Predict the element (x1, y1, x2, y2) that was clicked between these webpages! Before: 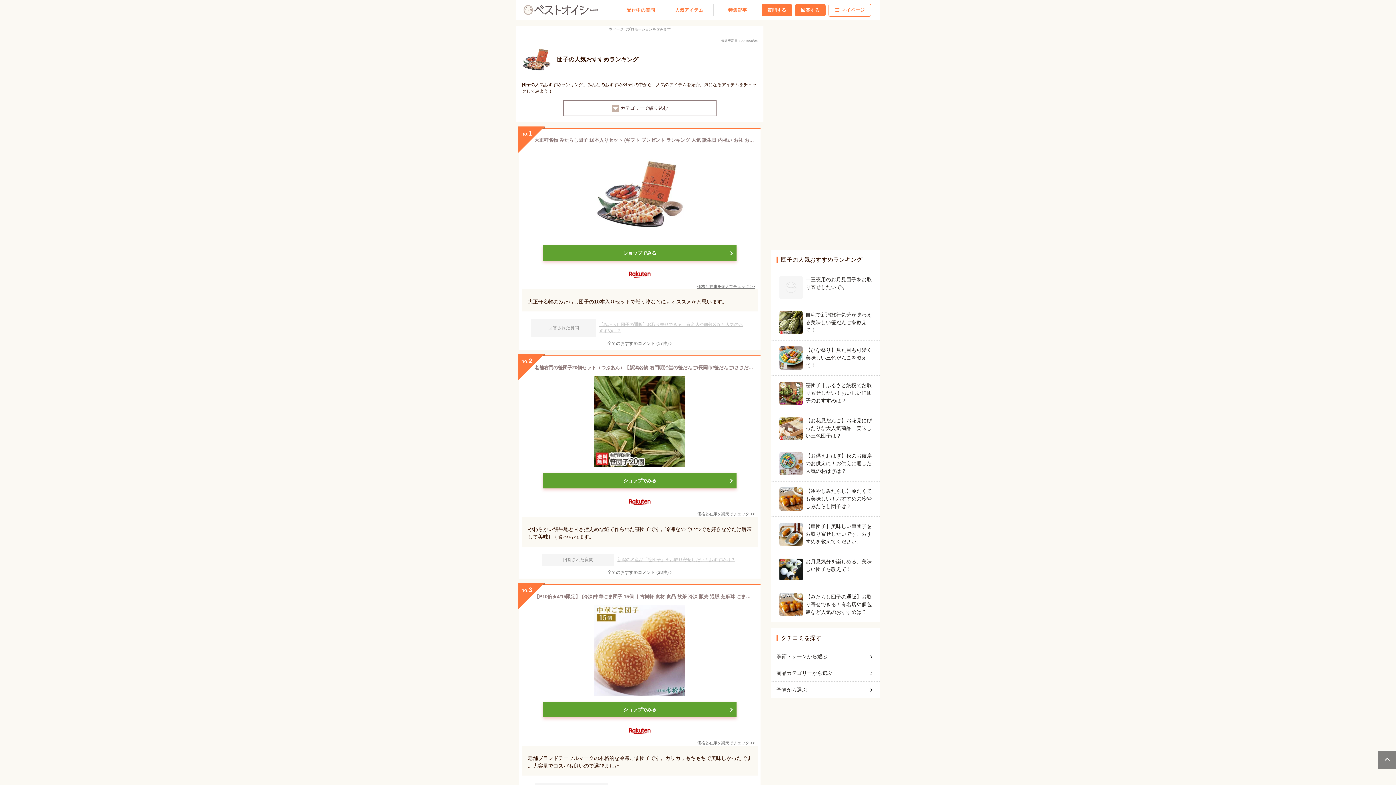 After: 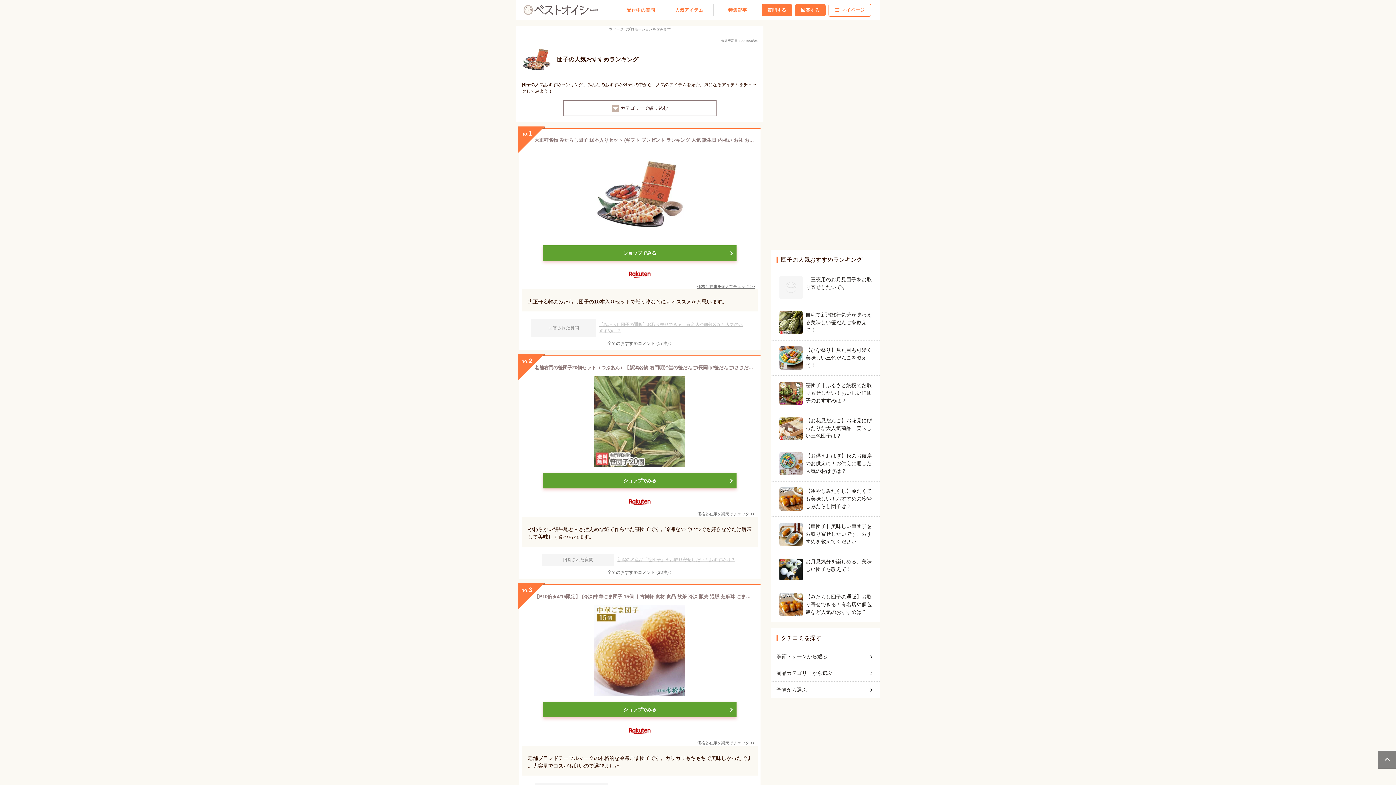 Action: label: 老舗右門の笹団子20個セット（つぶあん）【新潟名物 右門明治堂の笹だんご/長岡市/笹だんご/ささだんご】【秘密のケンミンショーで紹介！】【お土産/手土産/プレゼント/ギフトに！贈り物】【送料無料】 bbox: (519, 356, 760, 467)